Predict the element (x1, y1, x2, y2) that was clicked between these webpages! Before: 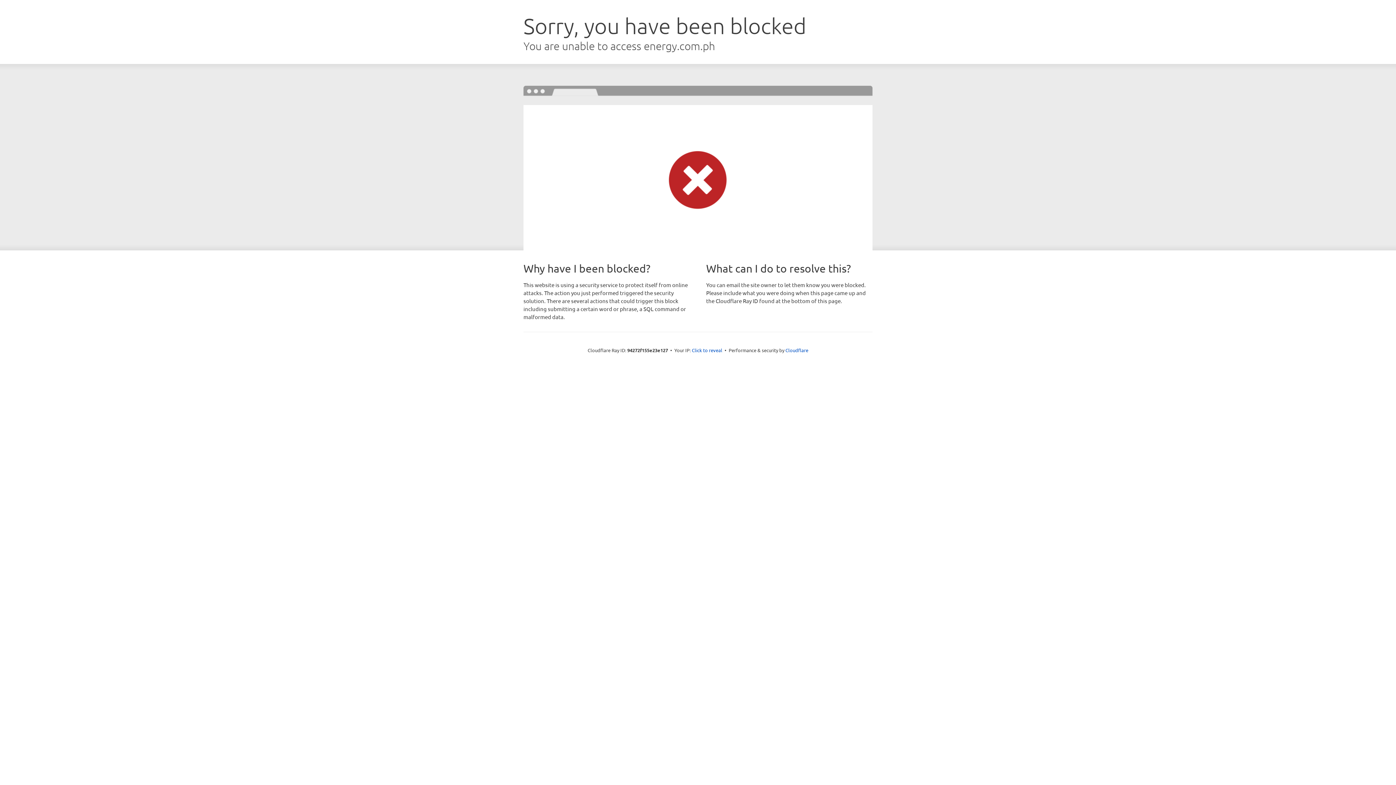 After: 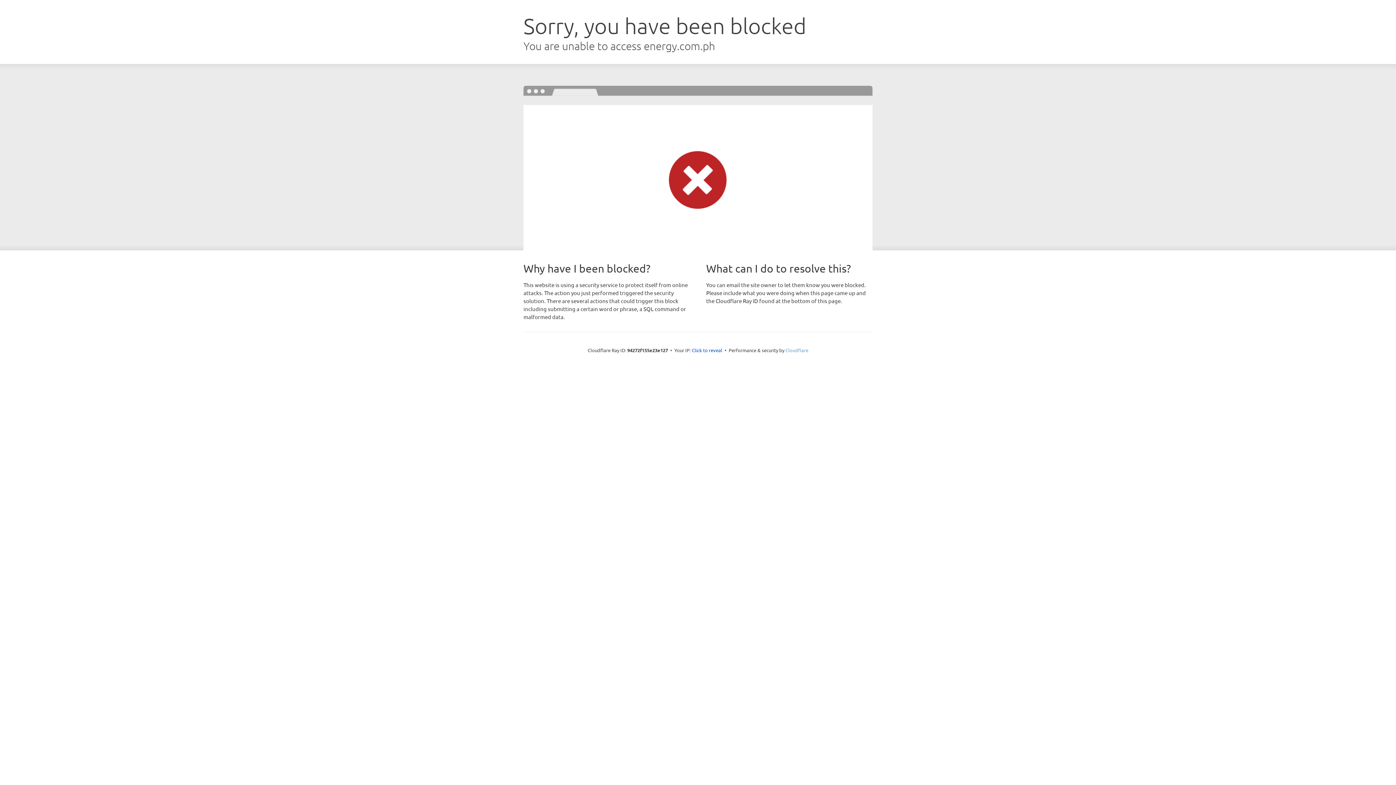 Action: bbox: (785, 347, 808, 353) label: Cloudflare